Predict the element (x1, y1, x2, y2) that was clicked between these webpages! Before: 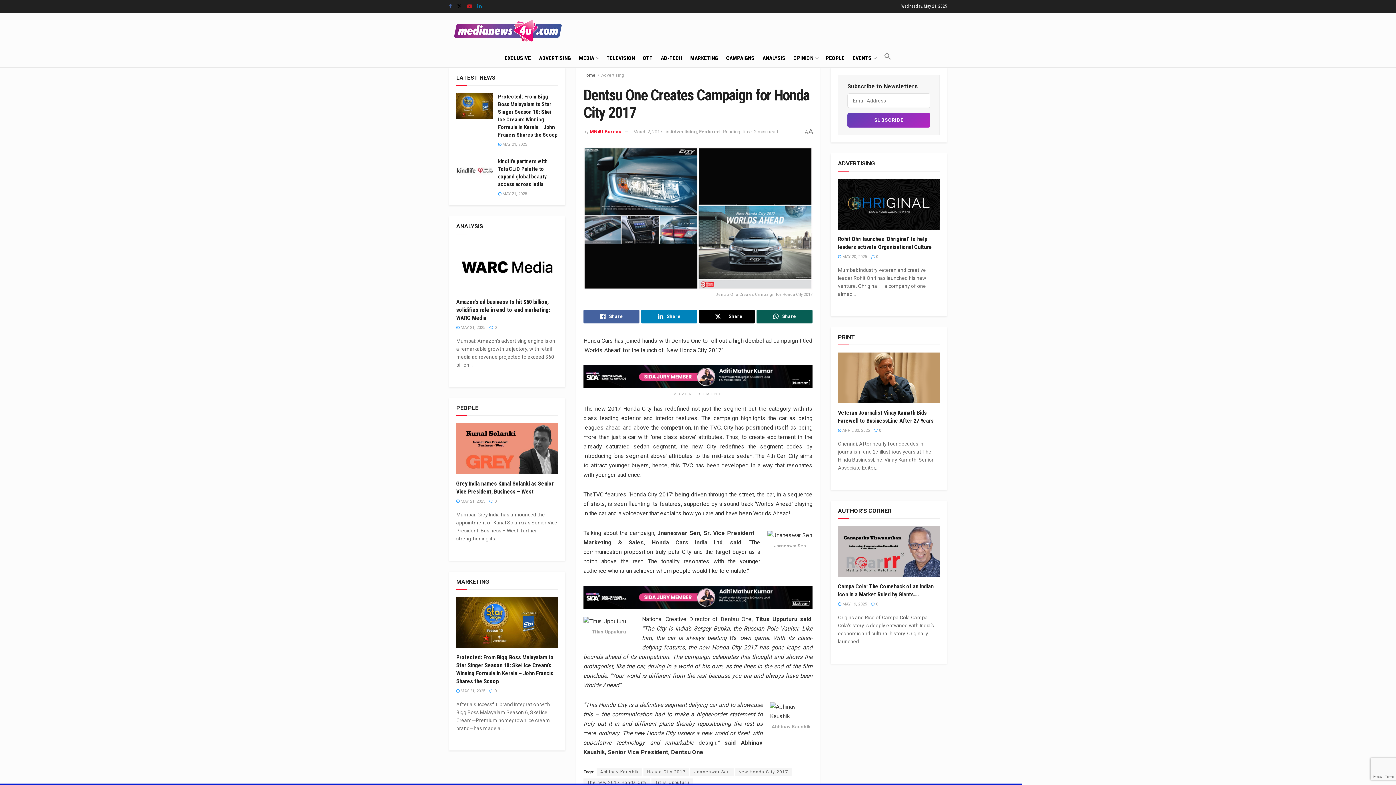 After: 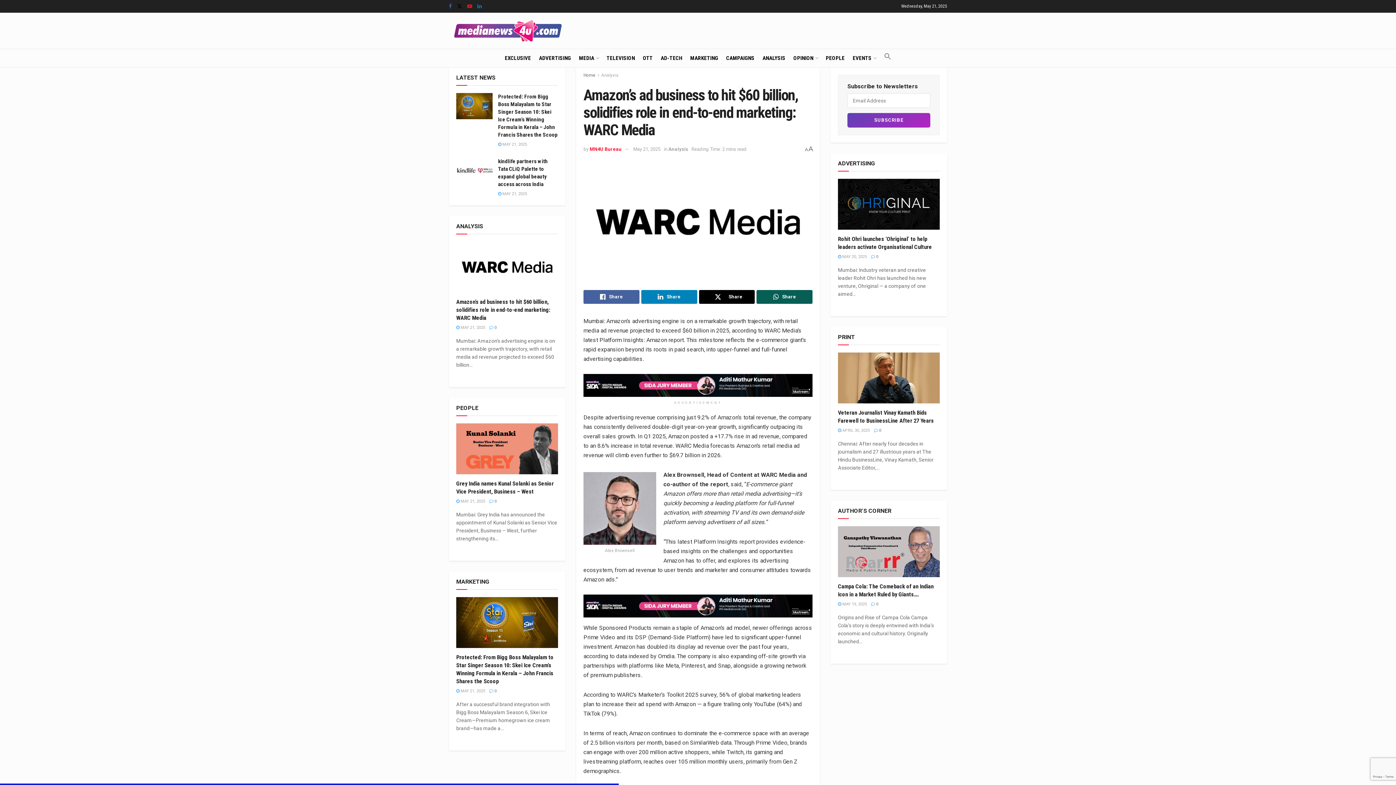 Action: bbox: (456, 241, 558, 292)